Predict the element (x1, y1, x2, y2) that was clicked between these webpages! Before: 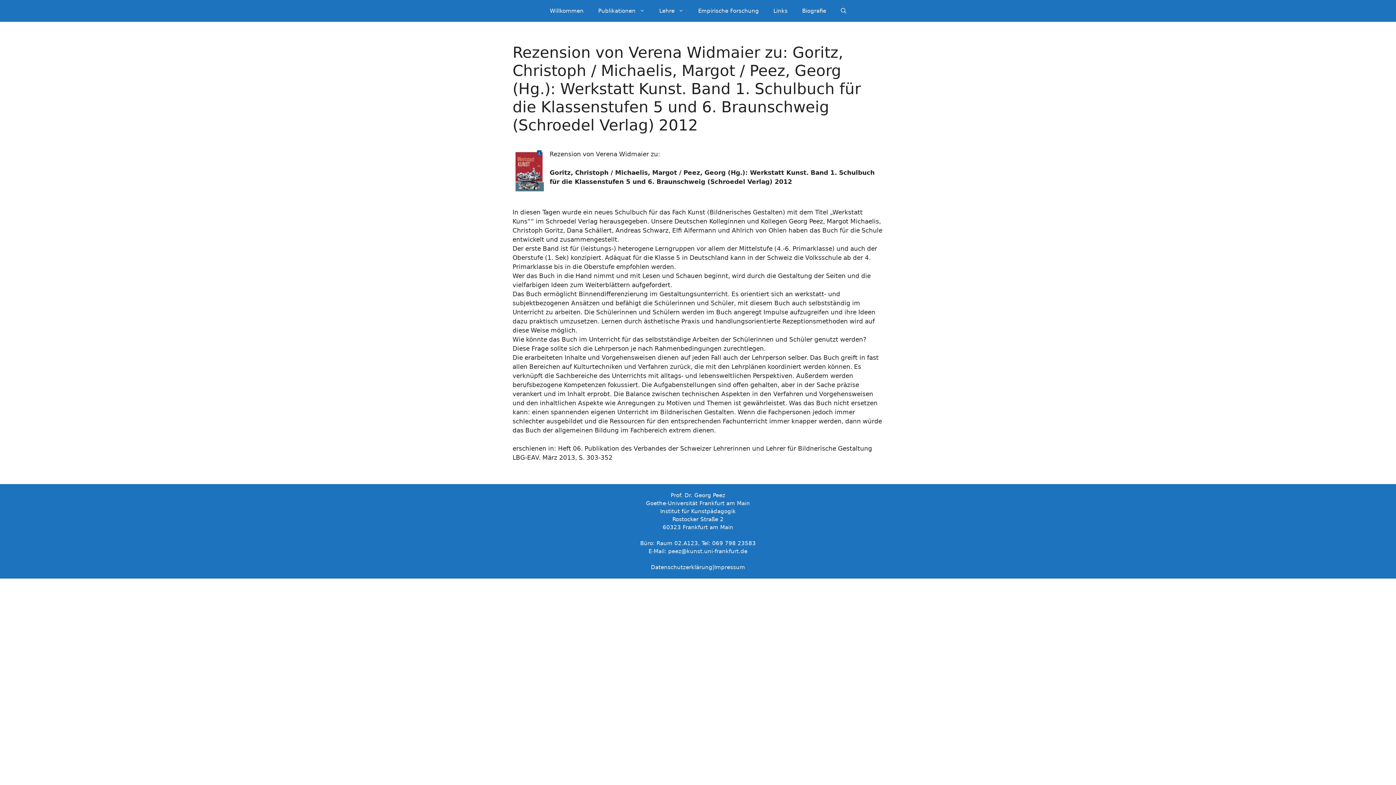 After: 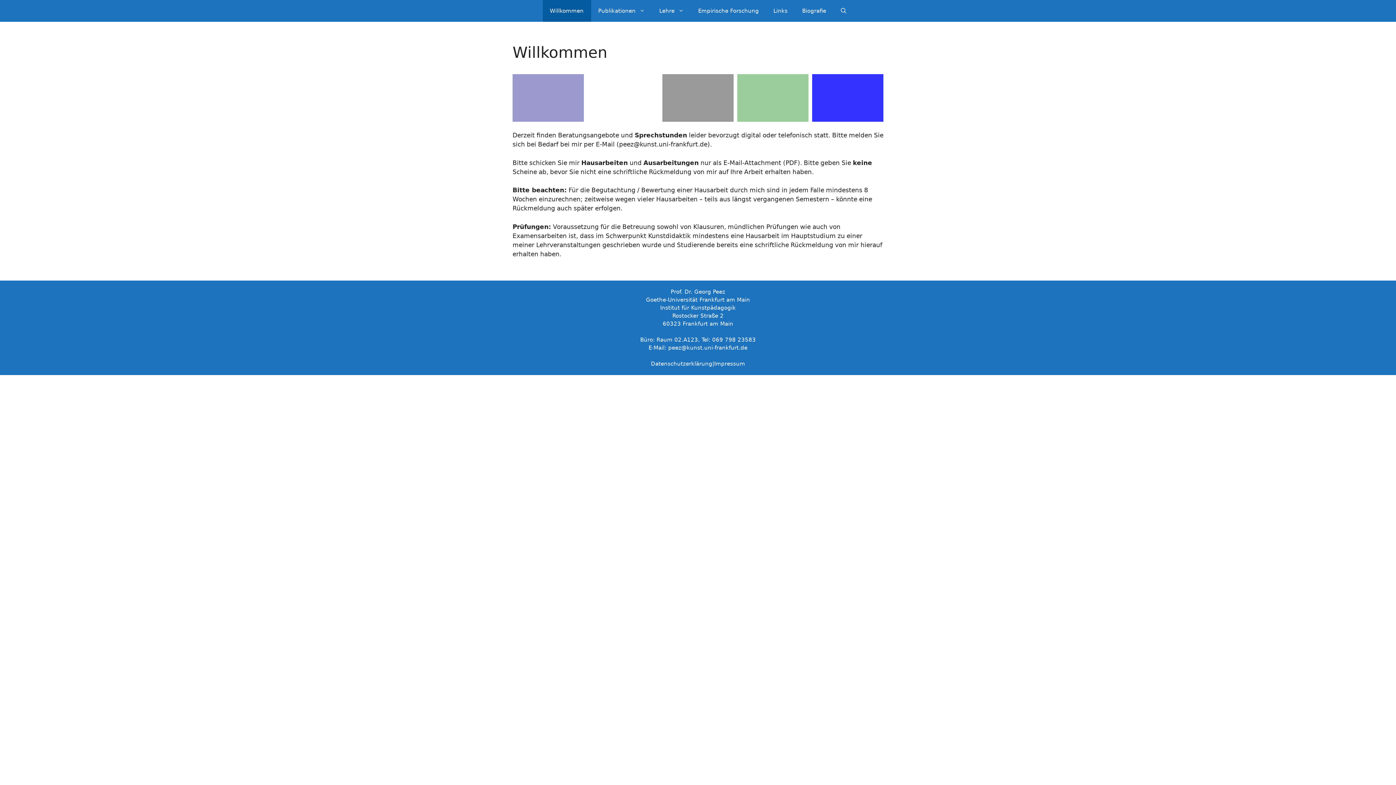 Action: label: Willkommen bbox: (542, 0, 591, 21)